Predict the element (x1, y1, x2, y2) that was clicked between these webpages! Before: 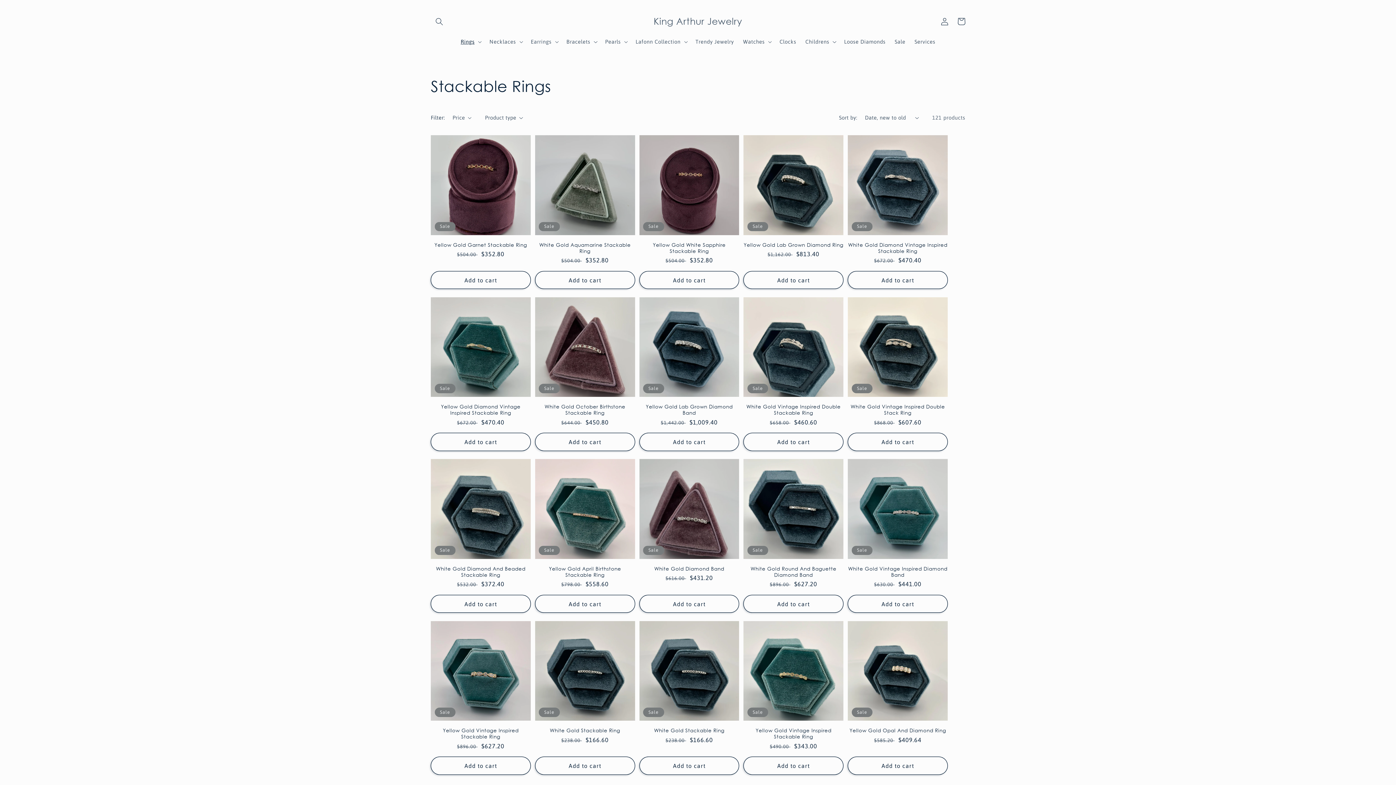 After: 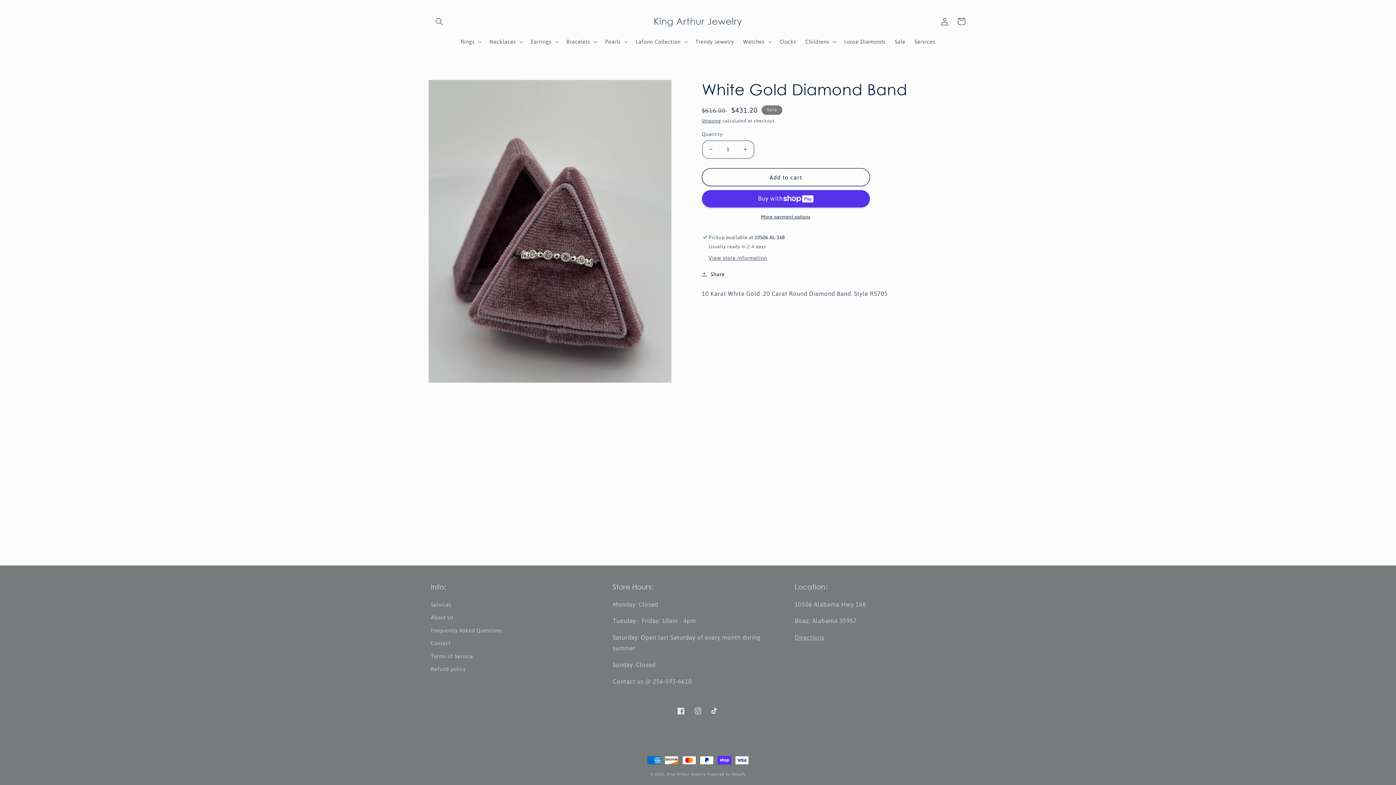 Action: label: White Gold Diamond Band bbox: (639, 565, 739, 571)